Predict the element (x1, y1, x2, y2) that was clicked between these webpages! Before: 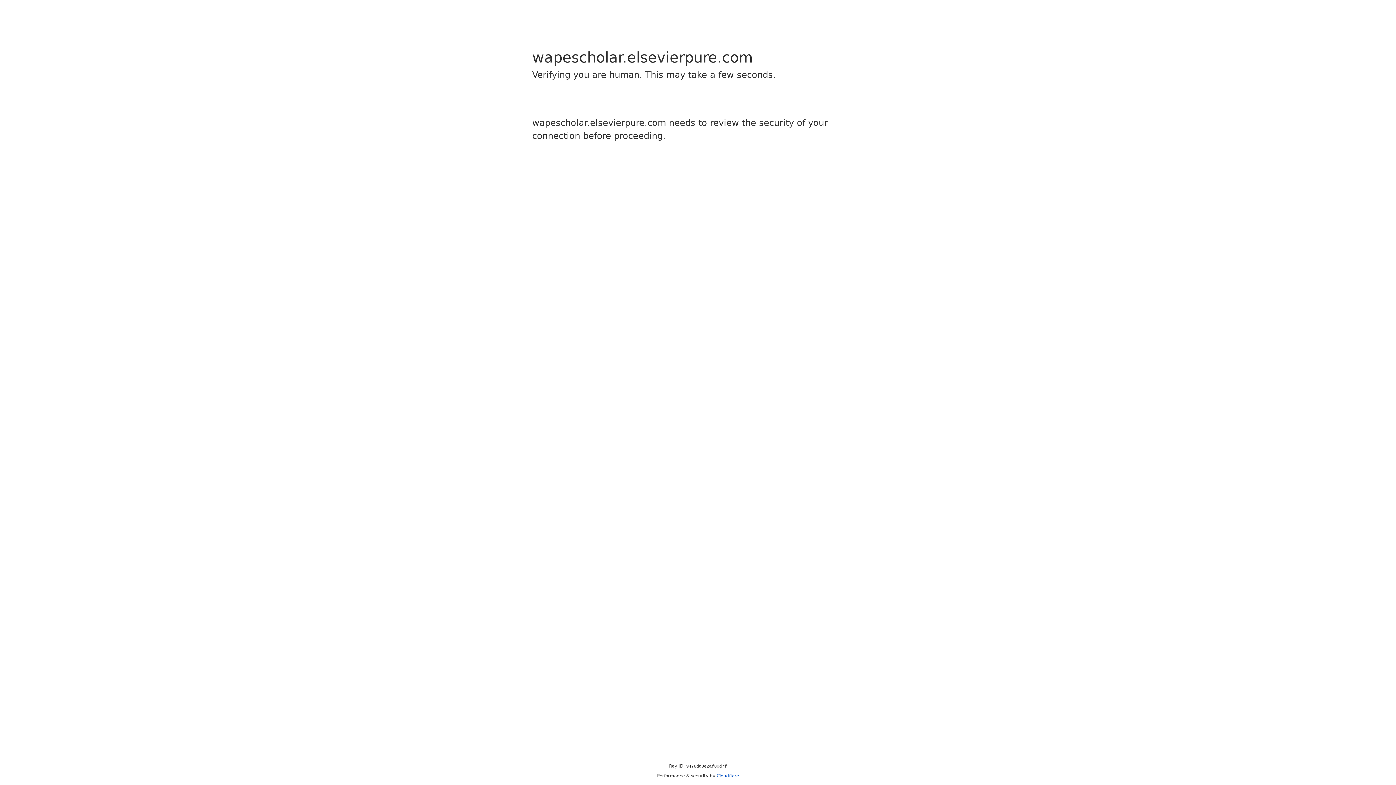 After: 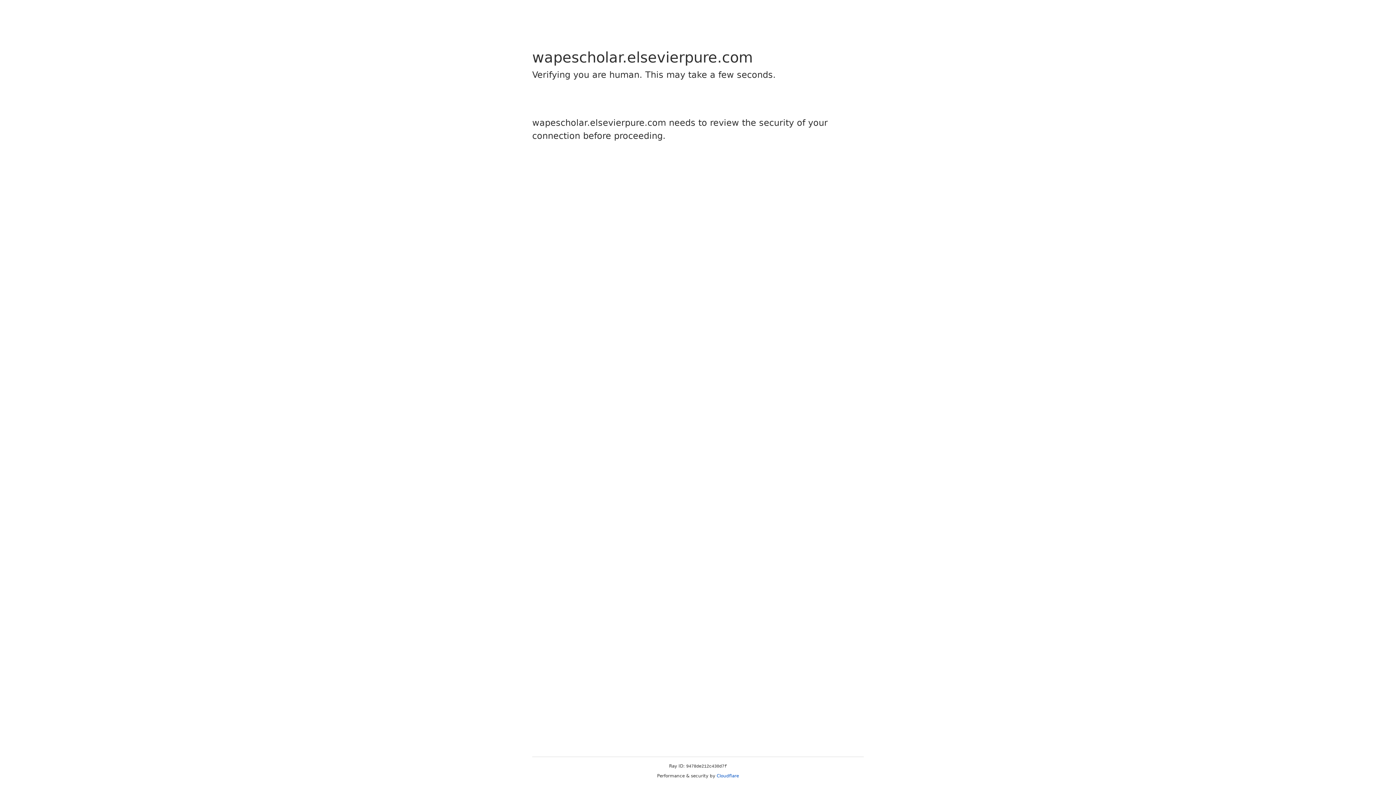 Action: label: Cloudflare bbox: (716, 773, 739, 778)